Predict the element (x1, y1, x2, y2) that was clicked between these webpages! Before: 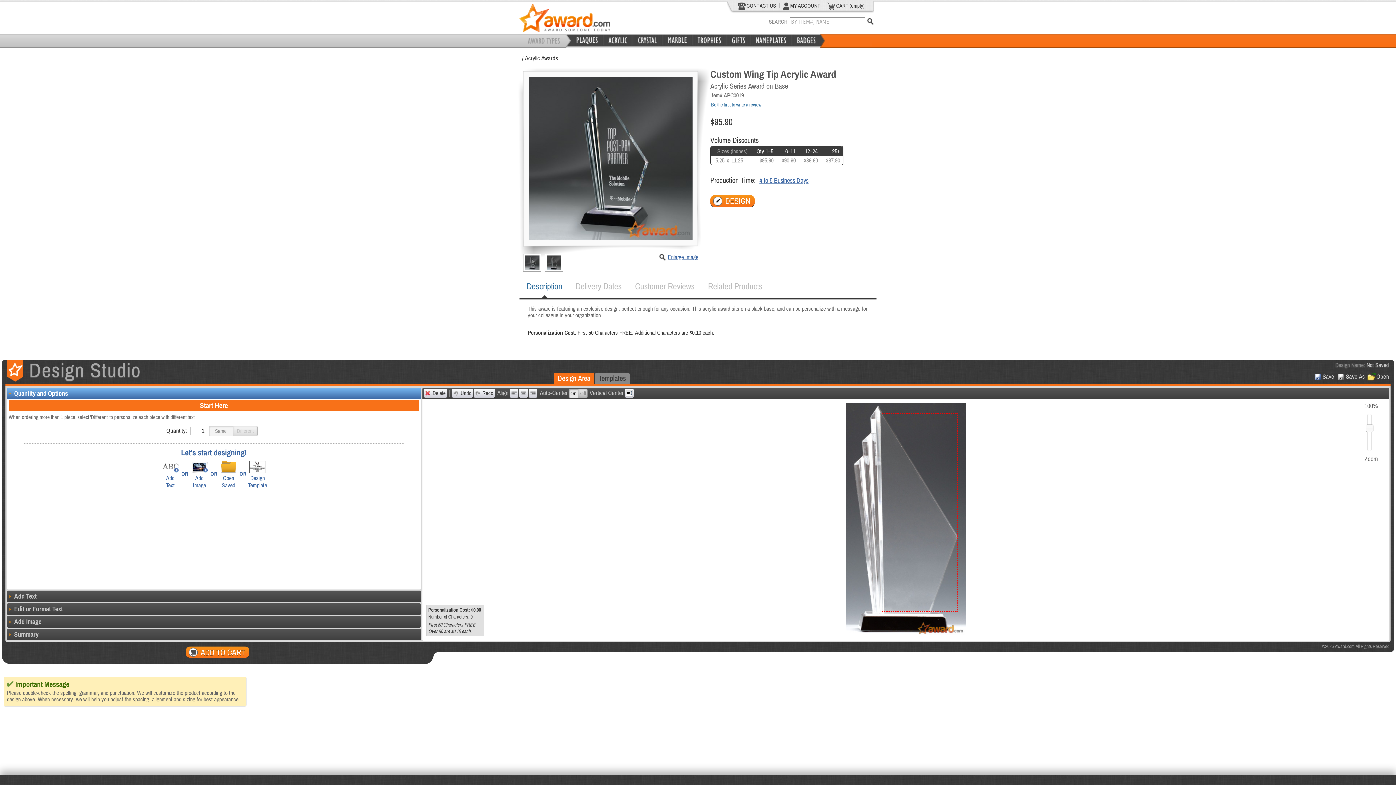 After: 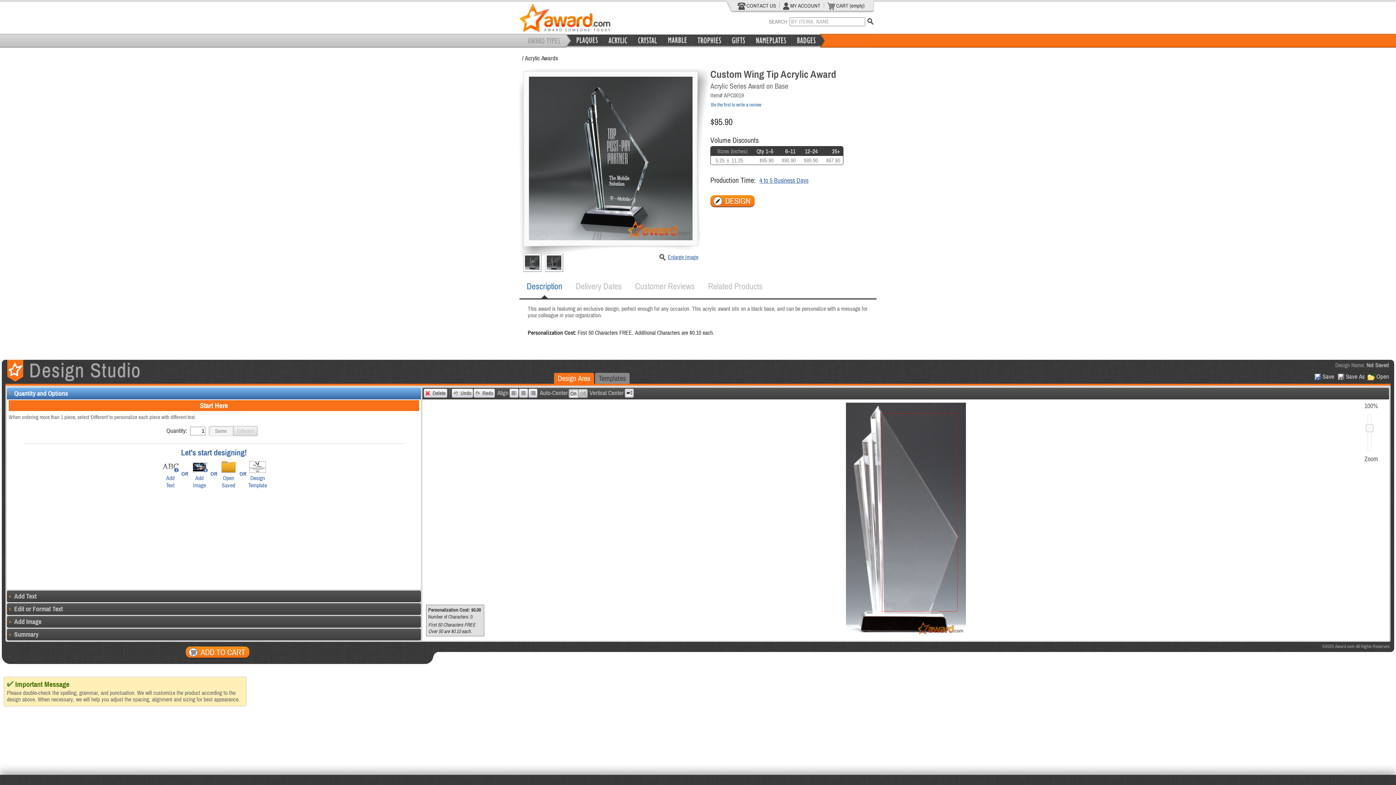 Action: label: On bbox: (568, 389, 578, 398)